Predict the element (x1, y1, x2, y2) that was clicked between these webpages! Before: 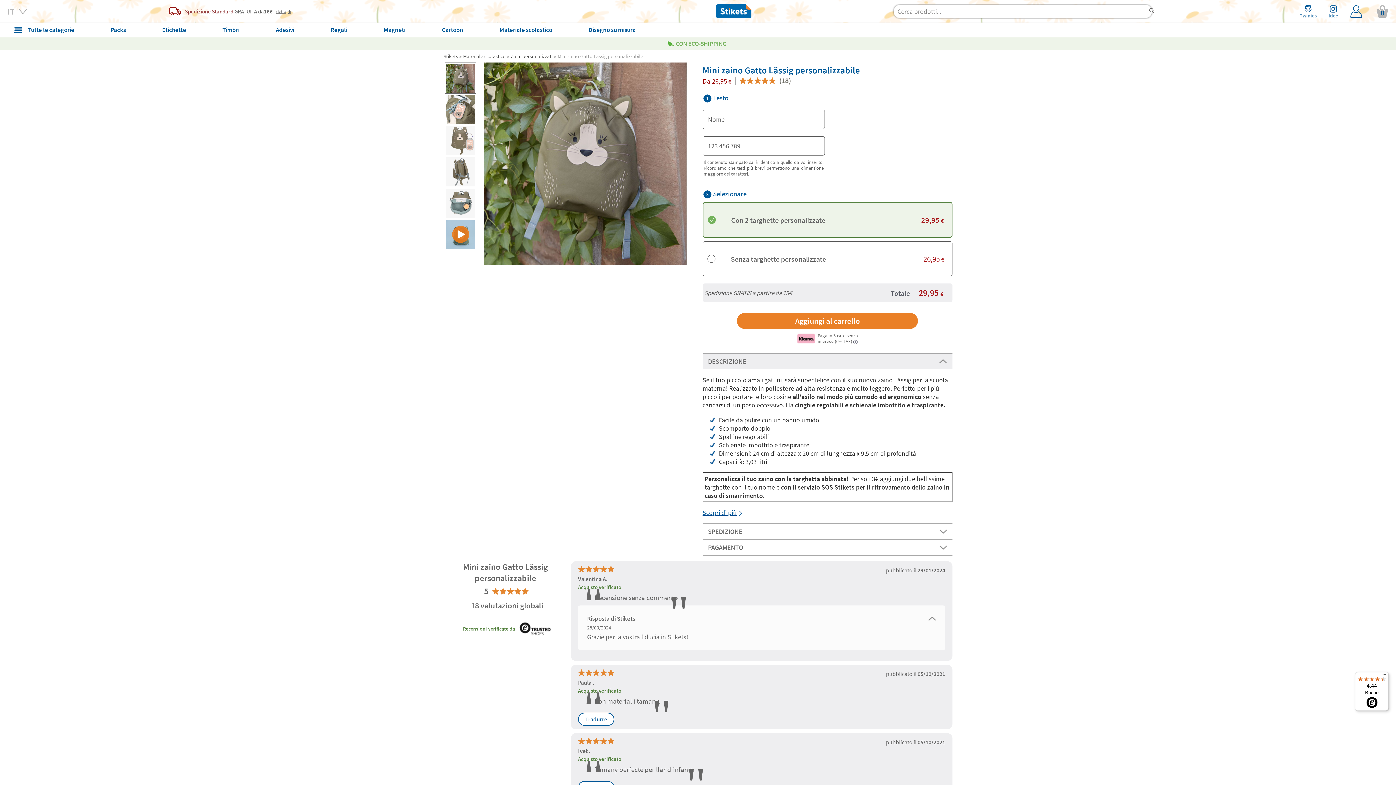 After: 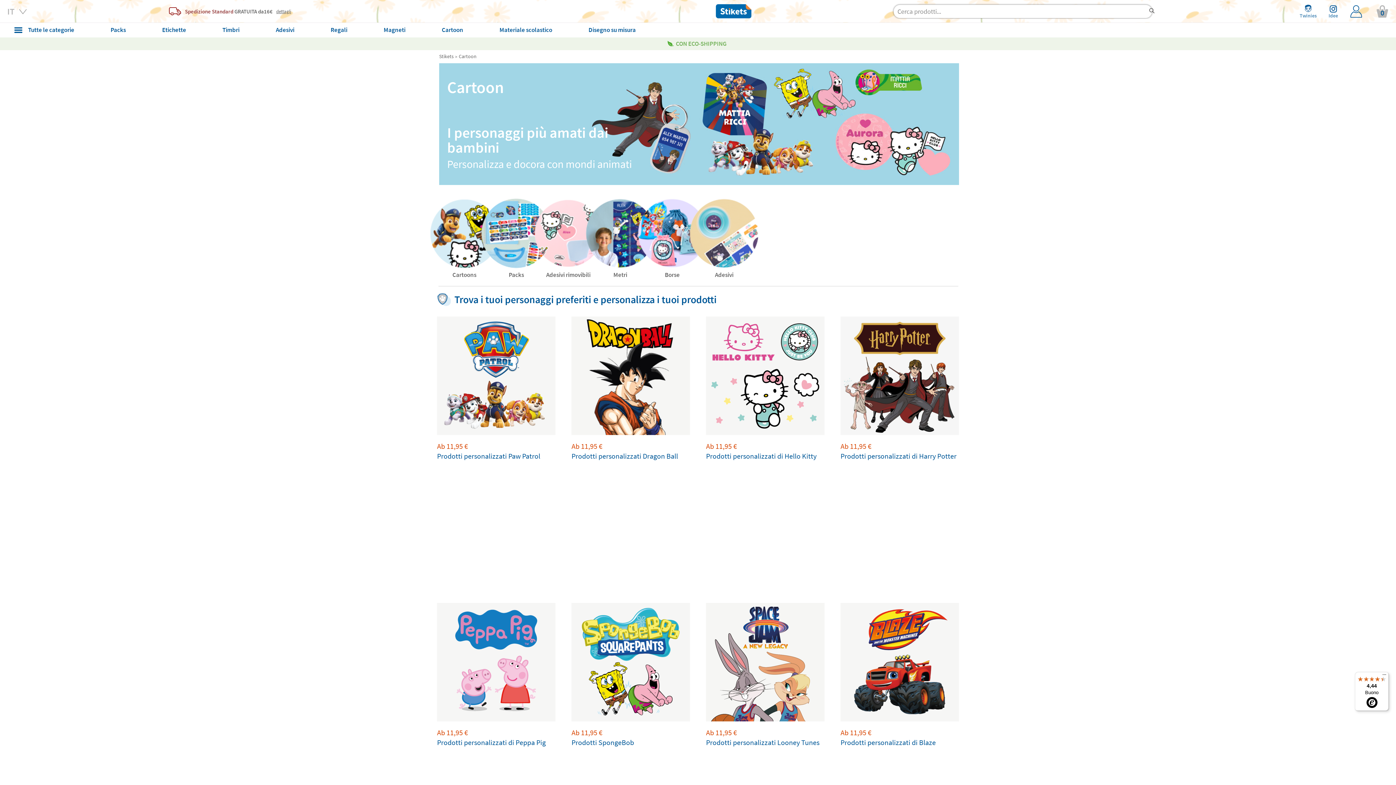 Action: label: Cartoon bbox: (441, 22, 463, 37)